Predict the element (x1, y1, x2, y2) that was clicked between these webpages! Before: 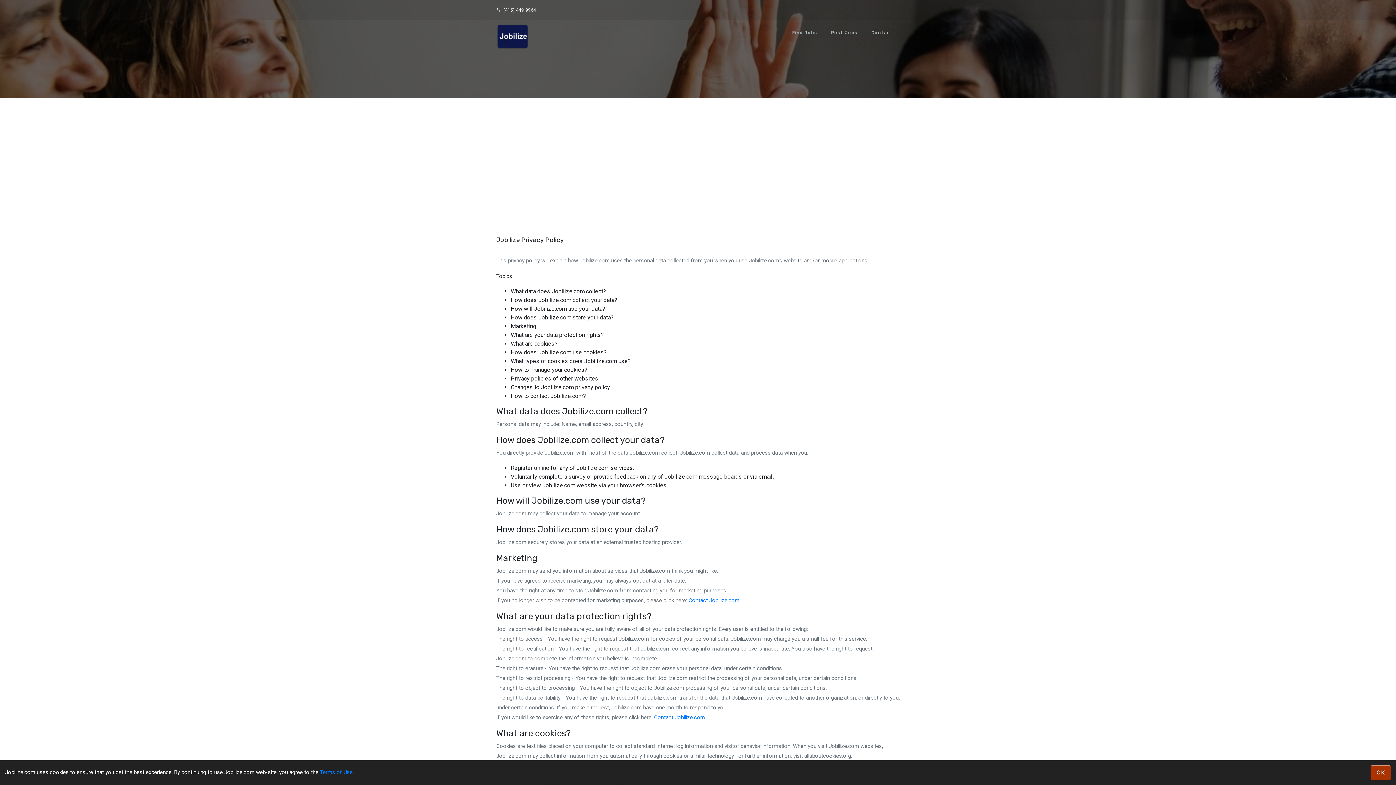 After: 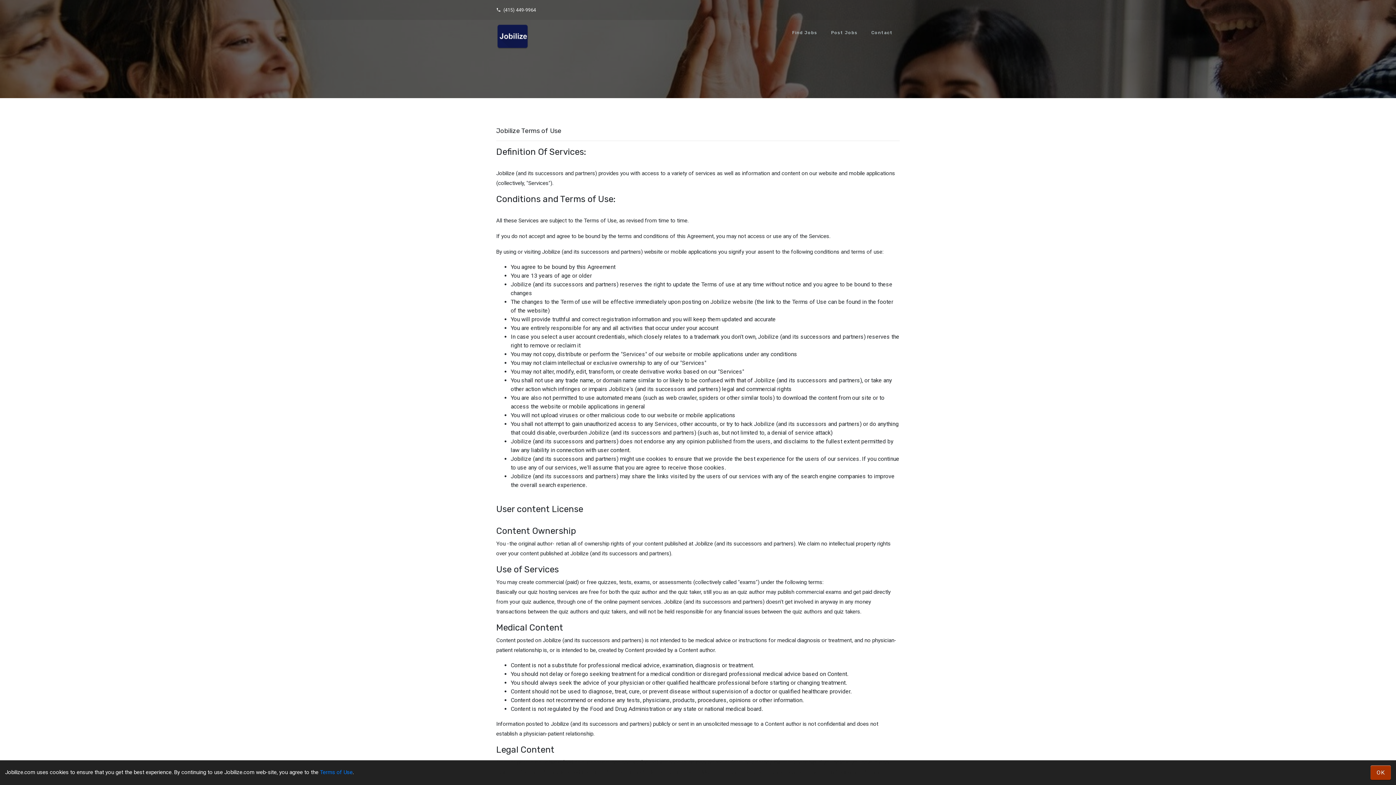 Action: label: Terms of Use bbox: (320, 769, 352, 776)